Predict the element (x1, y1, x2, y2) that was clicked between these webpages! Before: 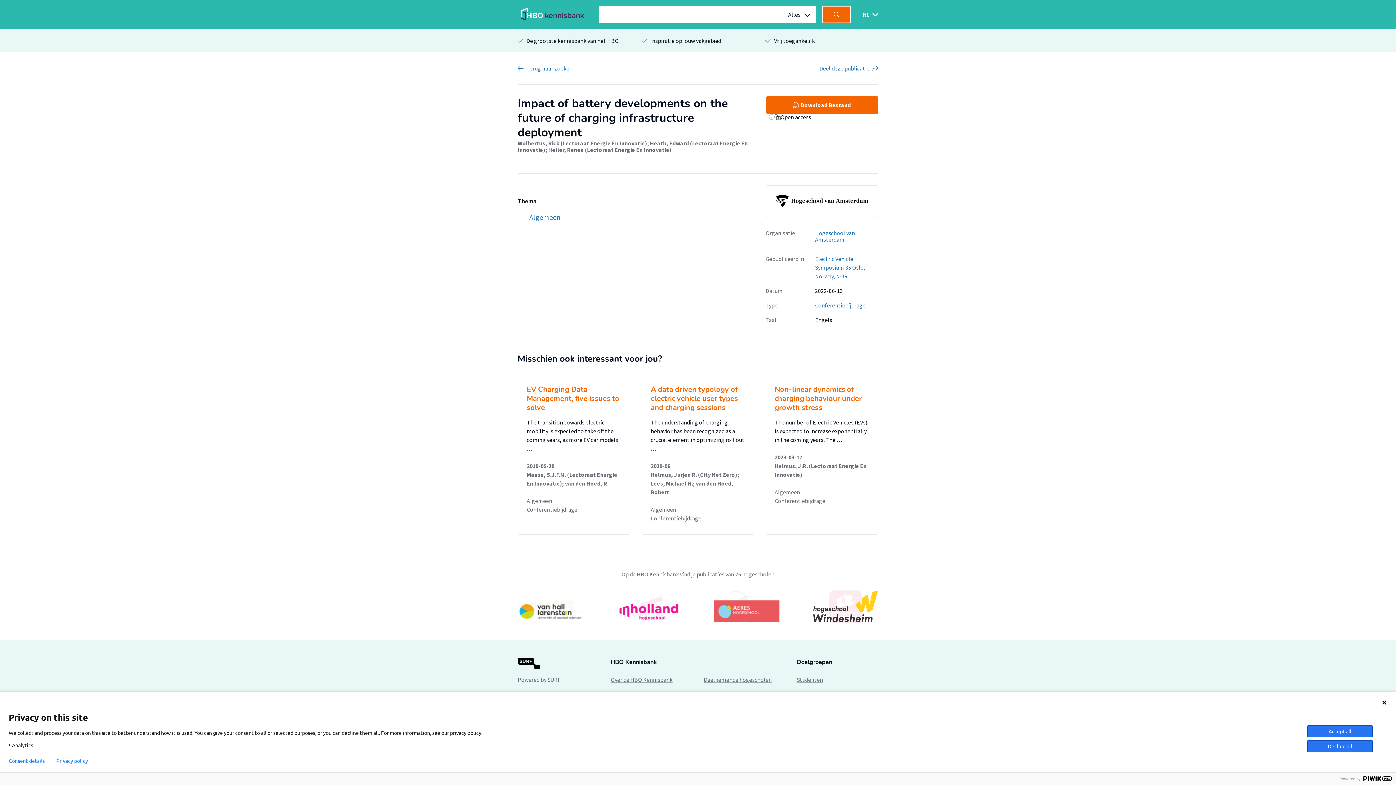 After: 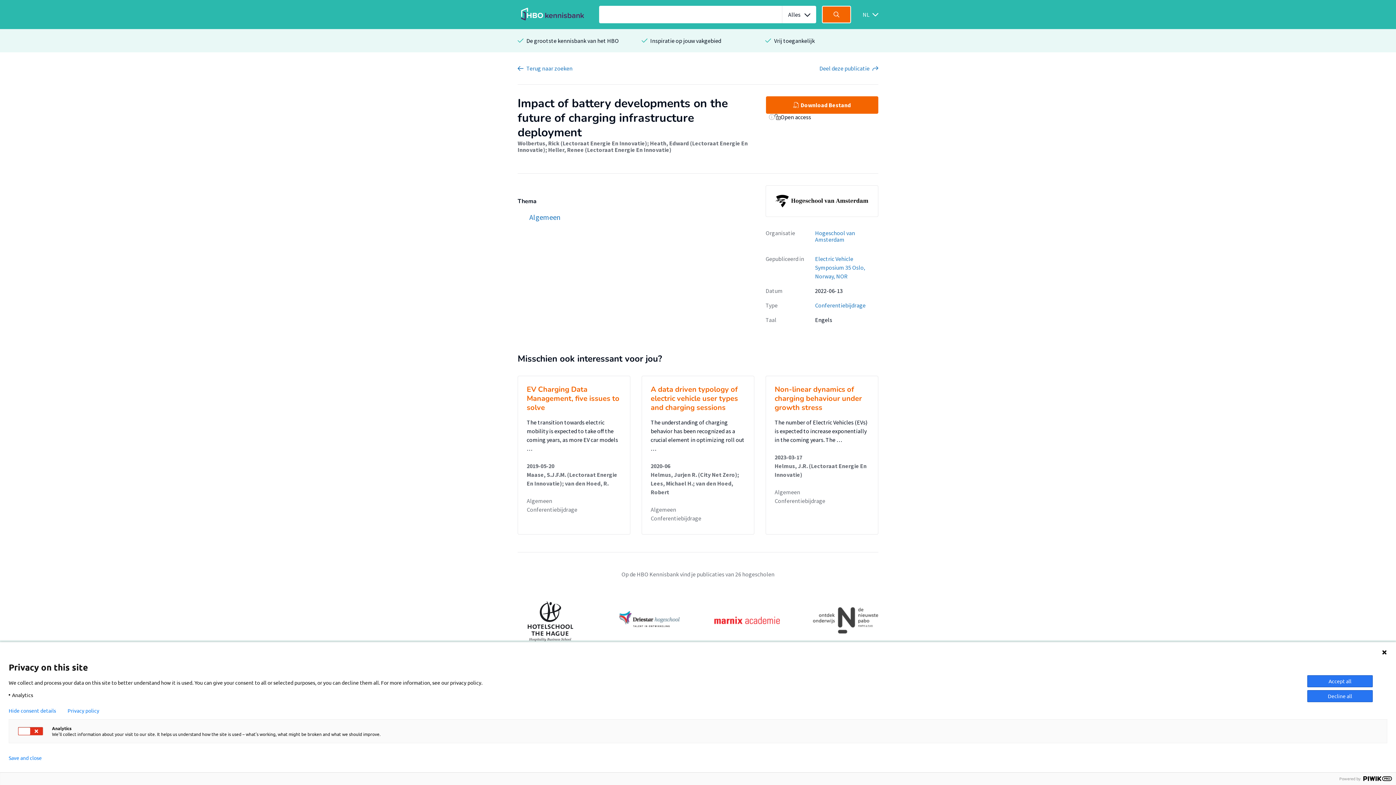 Action: bbox: (8, 758, 44, 764) label: Consent details